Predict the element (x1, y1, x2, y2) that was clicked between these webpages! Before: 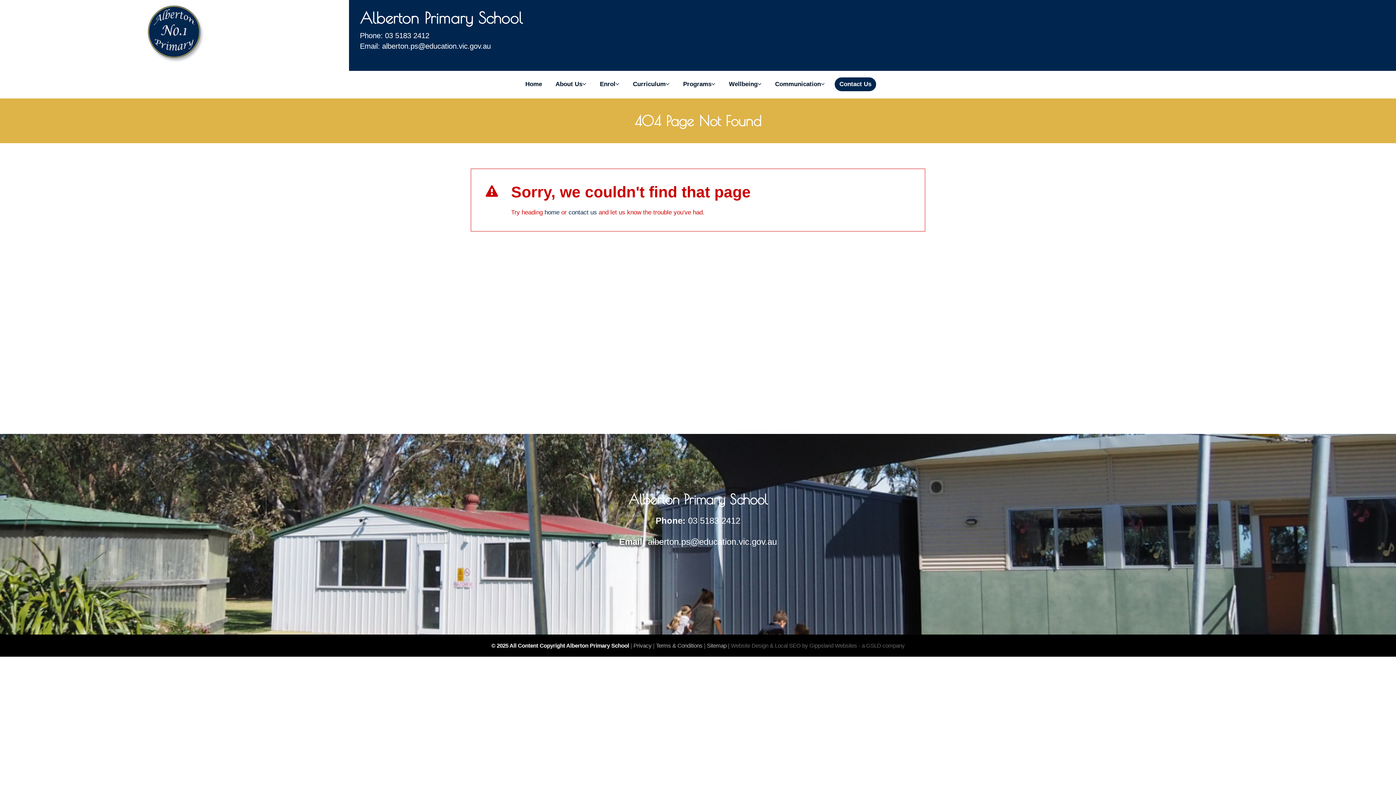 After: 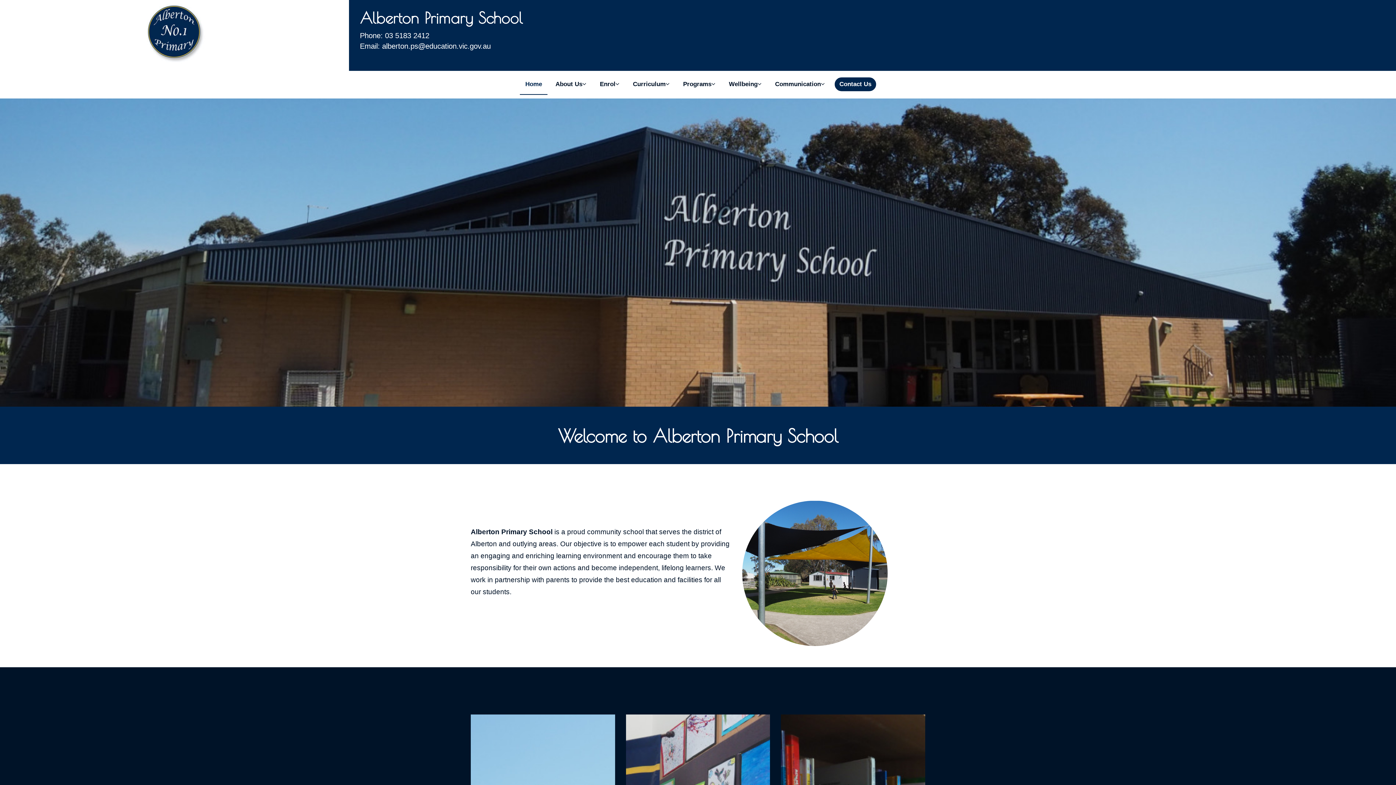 Action: bbox: (5, 0, 343, 70)